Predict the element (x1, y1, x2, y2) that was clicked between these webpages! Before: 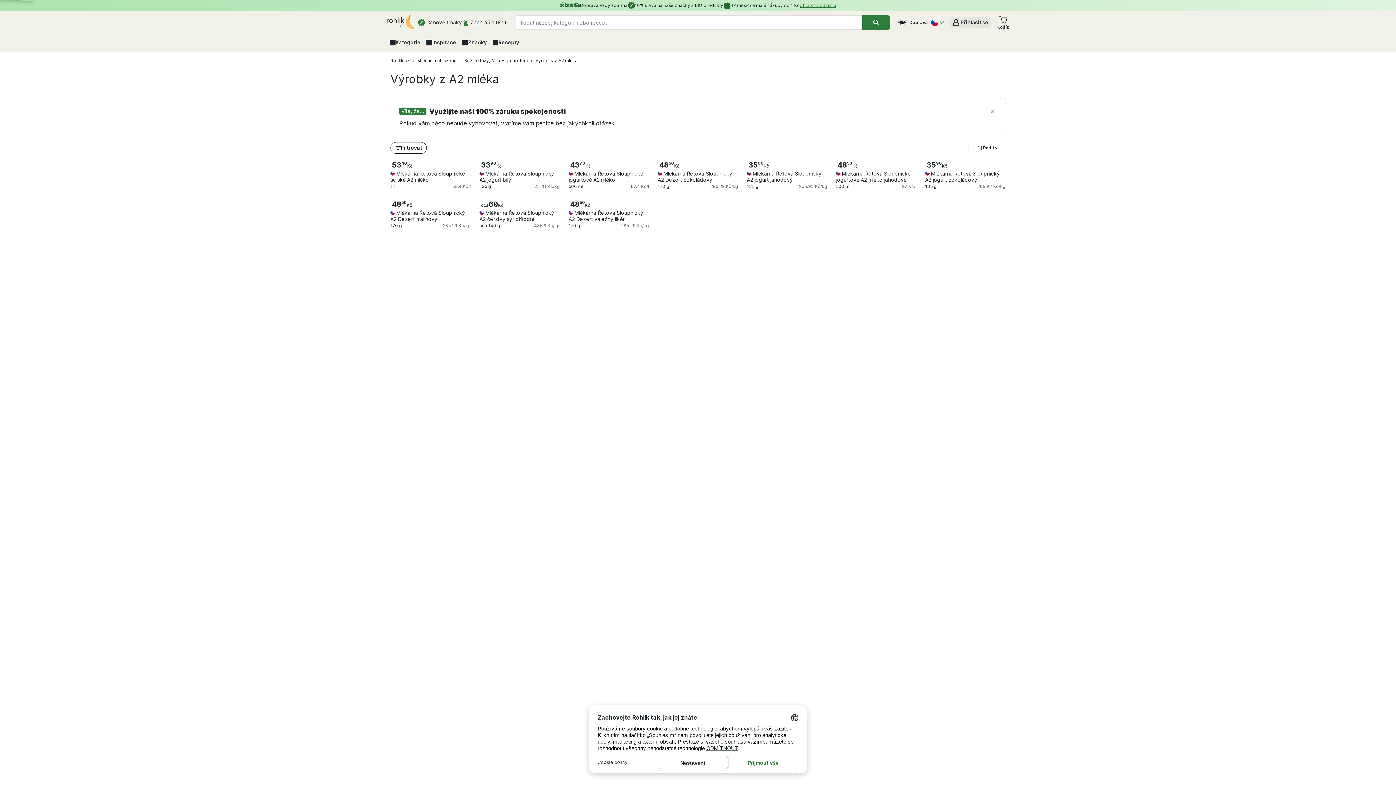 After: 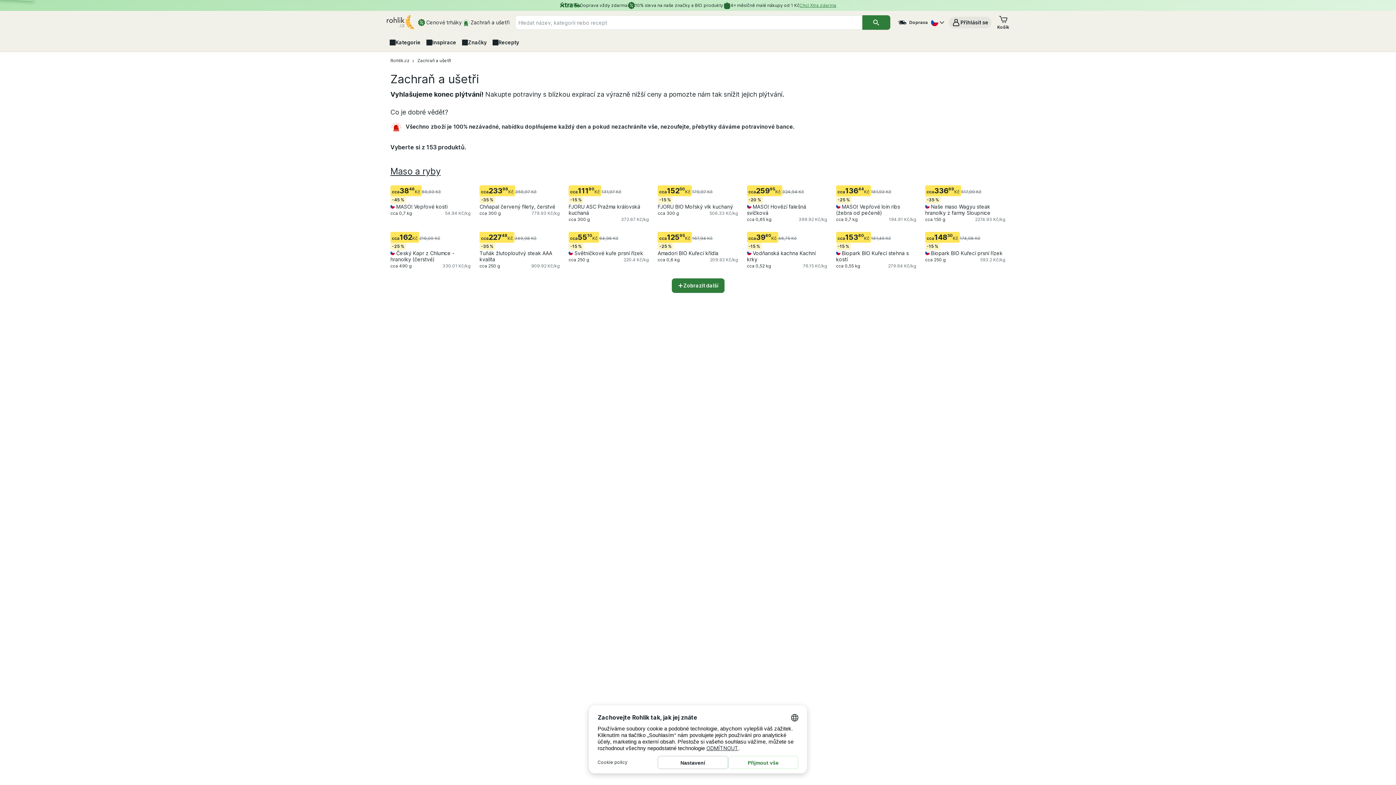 Action: bbox: (461, 15, 509, 29) label: Zachraň a ušetři